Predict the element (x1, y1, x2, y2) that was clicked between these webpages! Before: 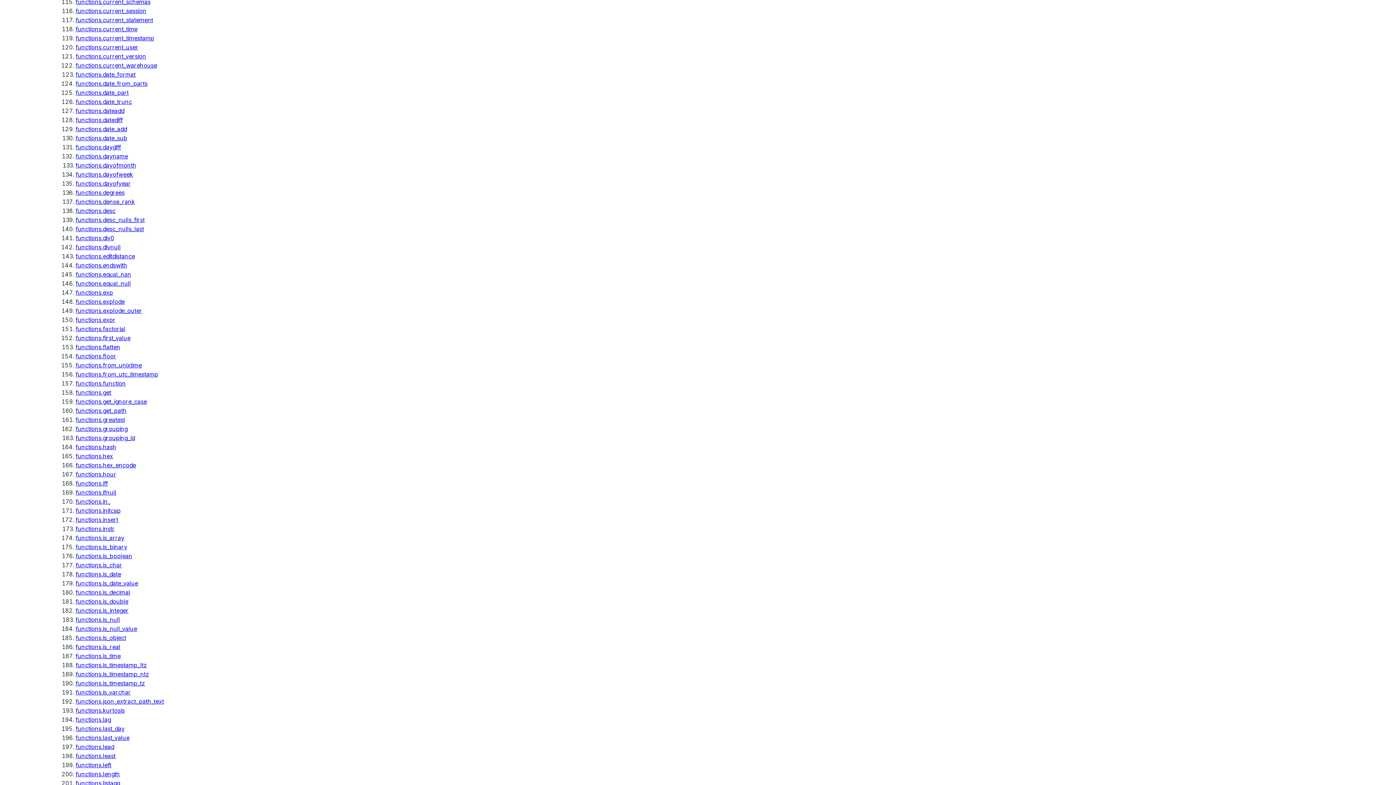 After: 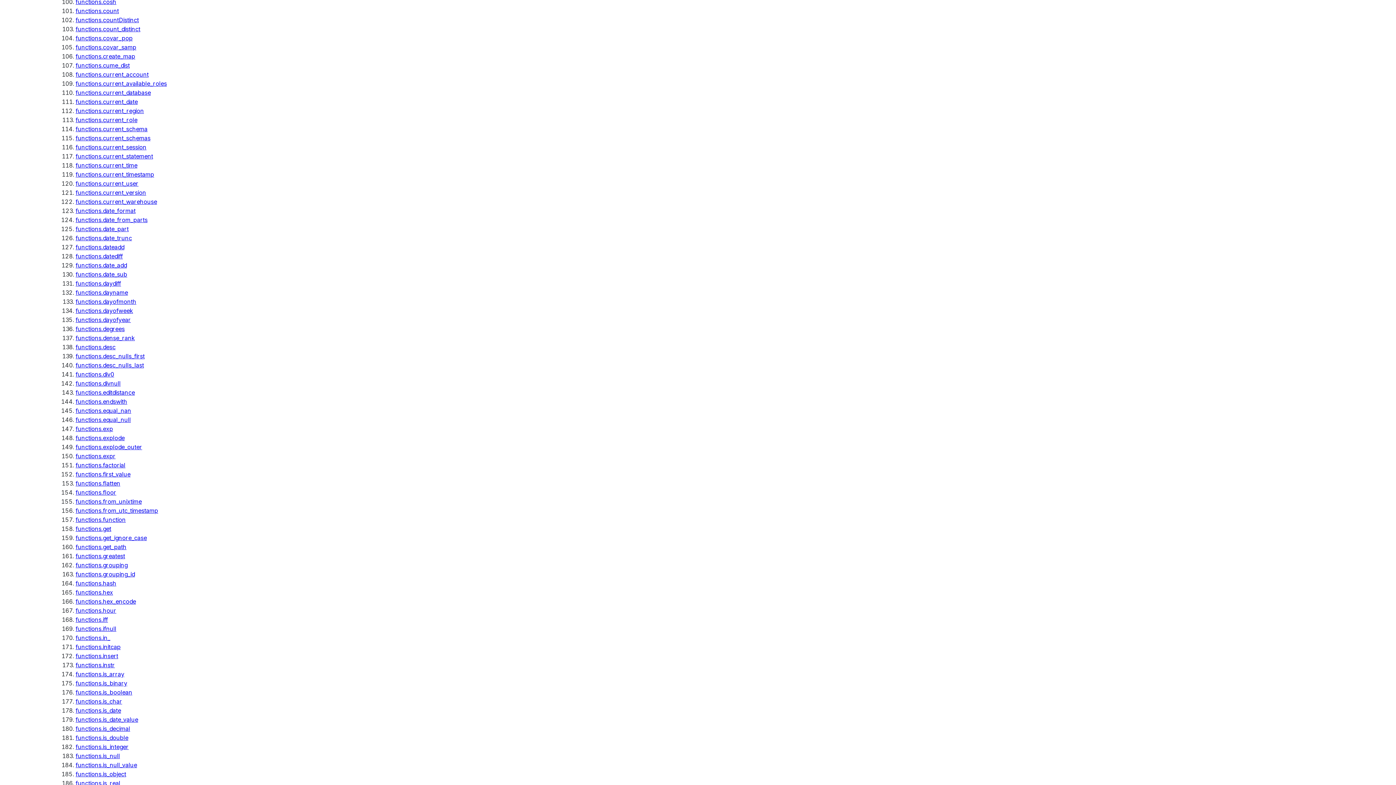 Action: bbox: (75, 252, 134, 260) label: functions.editdistance